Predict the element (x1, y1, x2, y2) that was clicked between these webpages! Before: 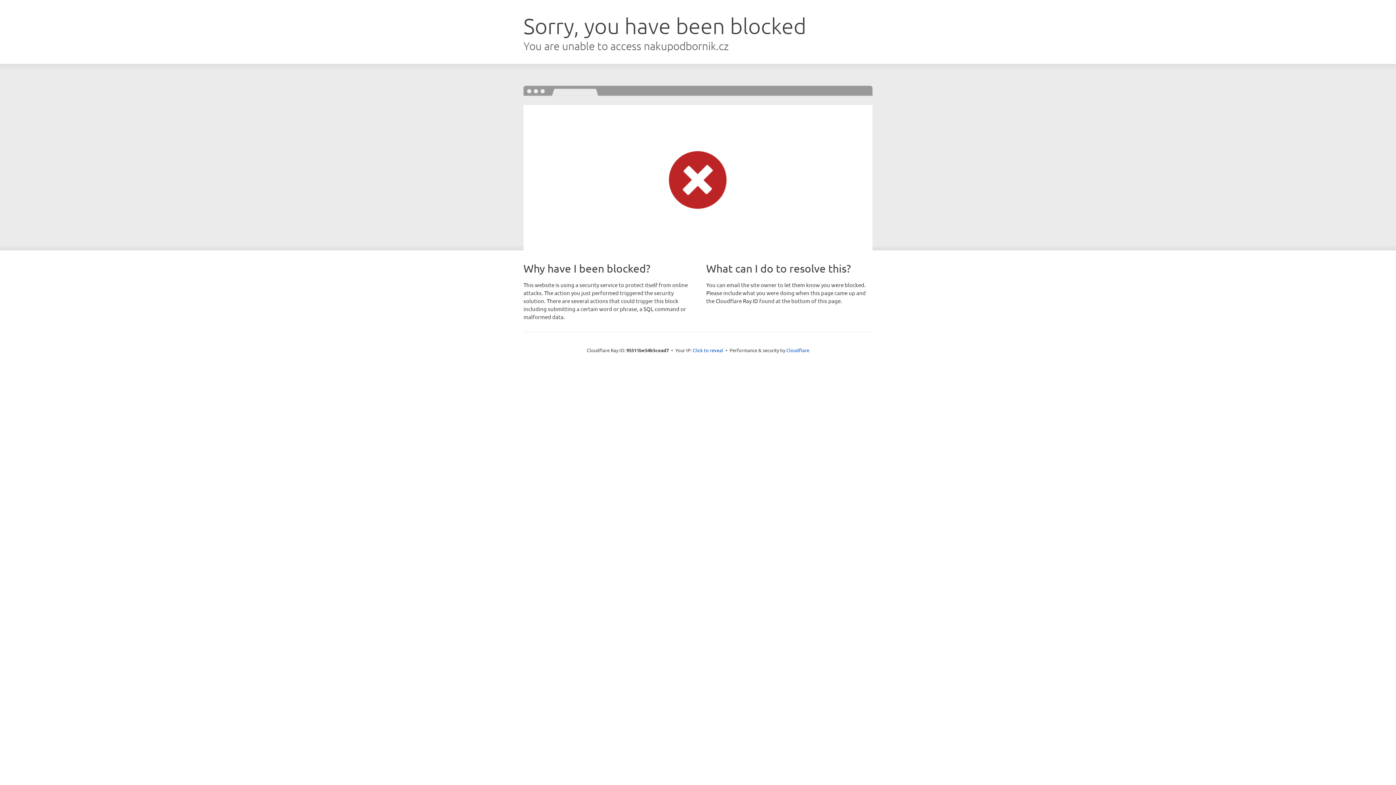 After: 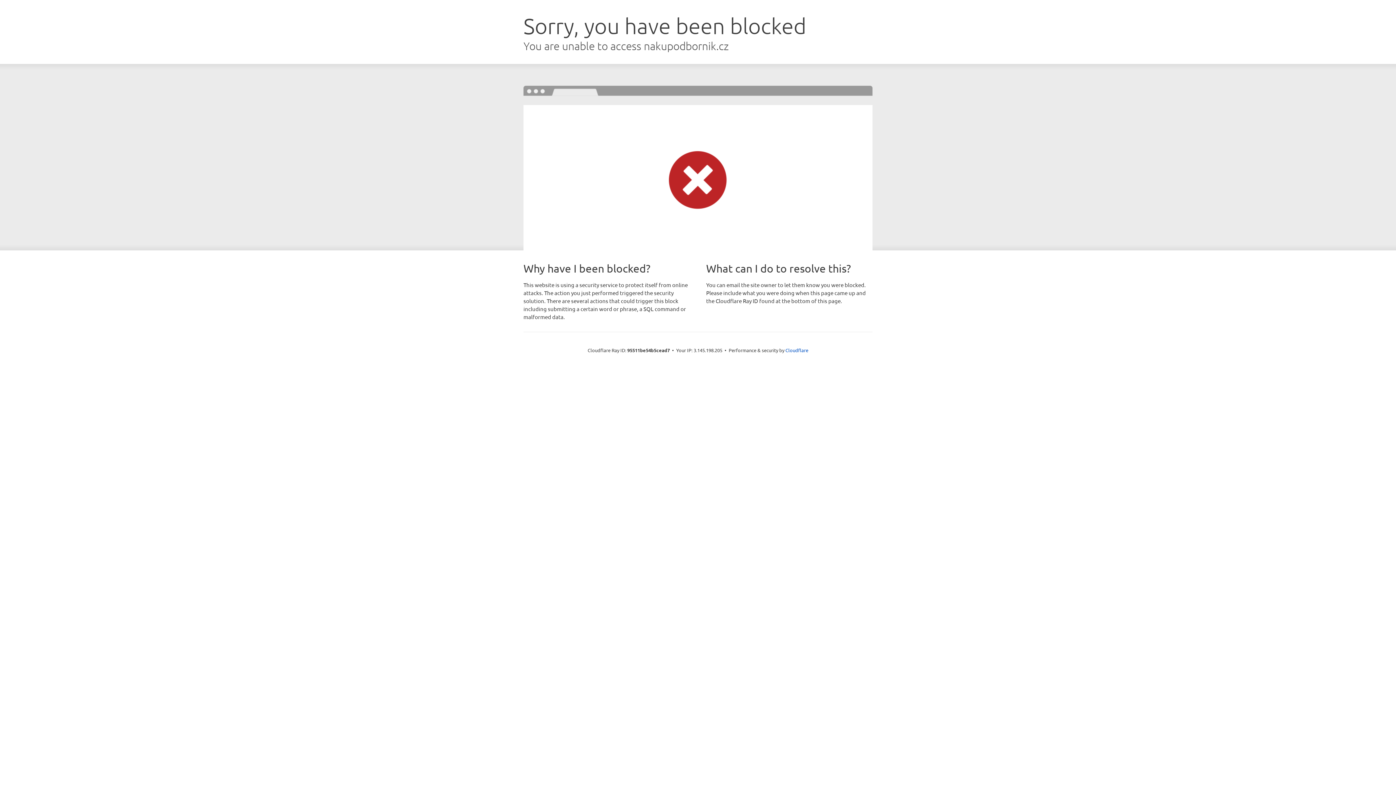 Action: label: Click to reveal bbox: (692, 346, 723, 353)